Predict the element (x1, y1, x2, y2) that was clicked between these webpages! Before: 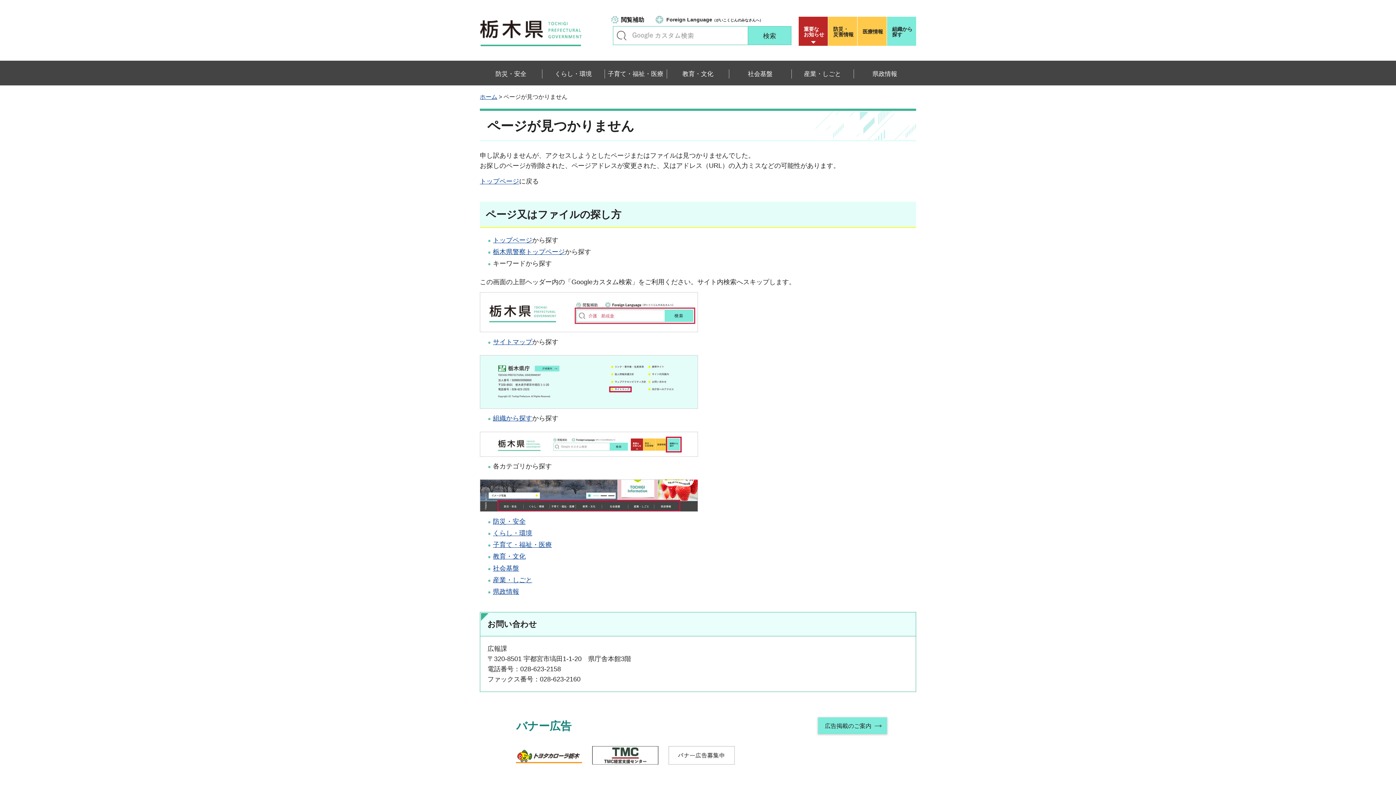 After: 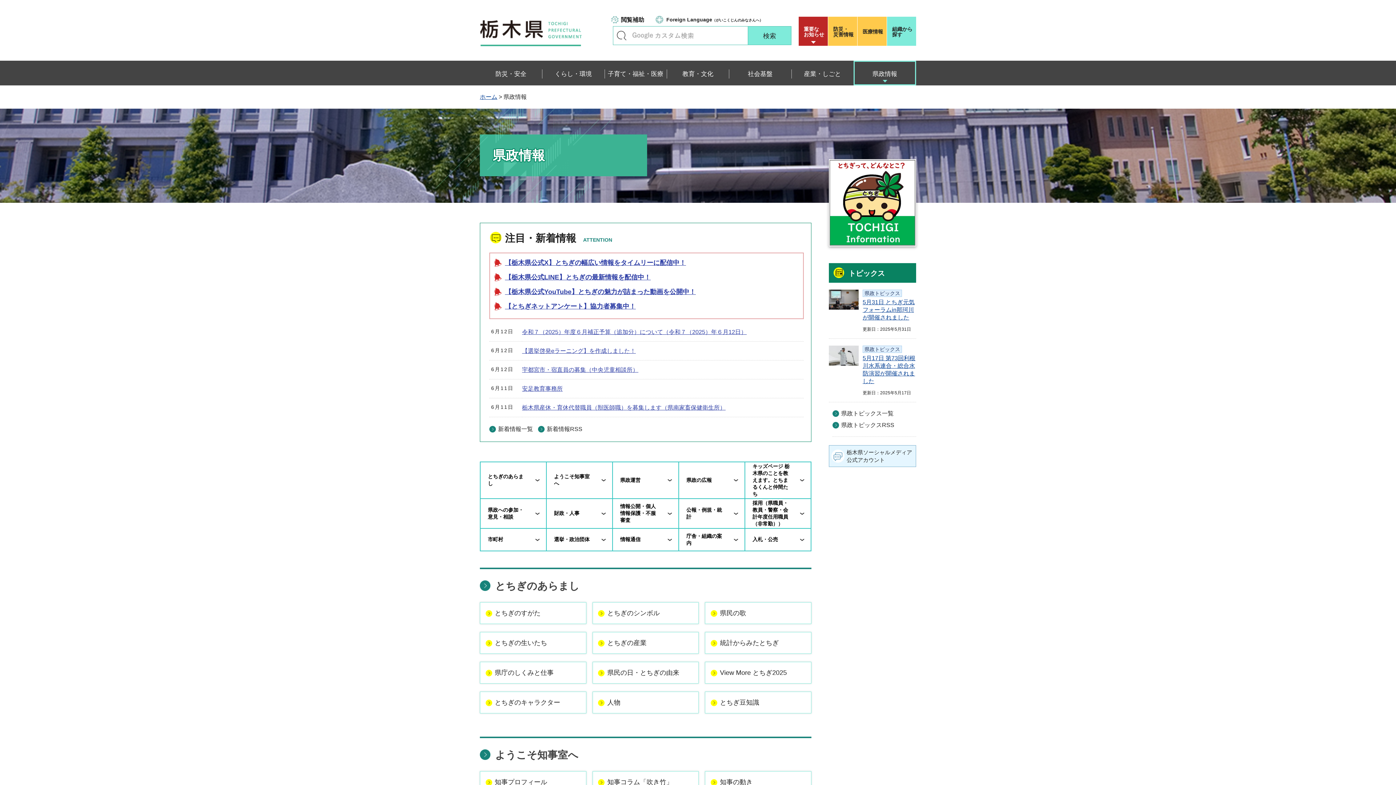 Action: bbox: (853, 60, 916, 85) label: 県政情報